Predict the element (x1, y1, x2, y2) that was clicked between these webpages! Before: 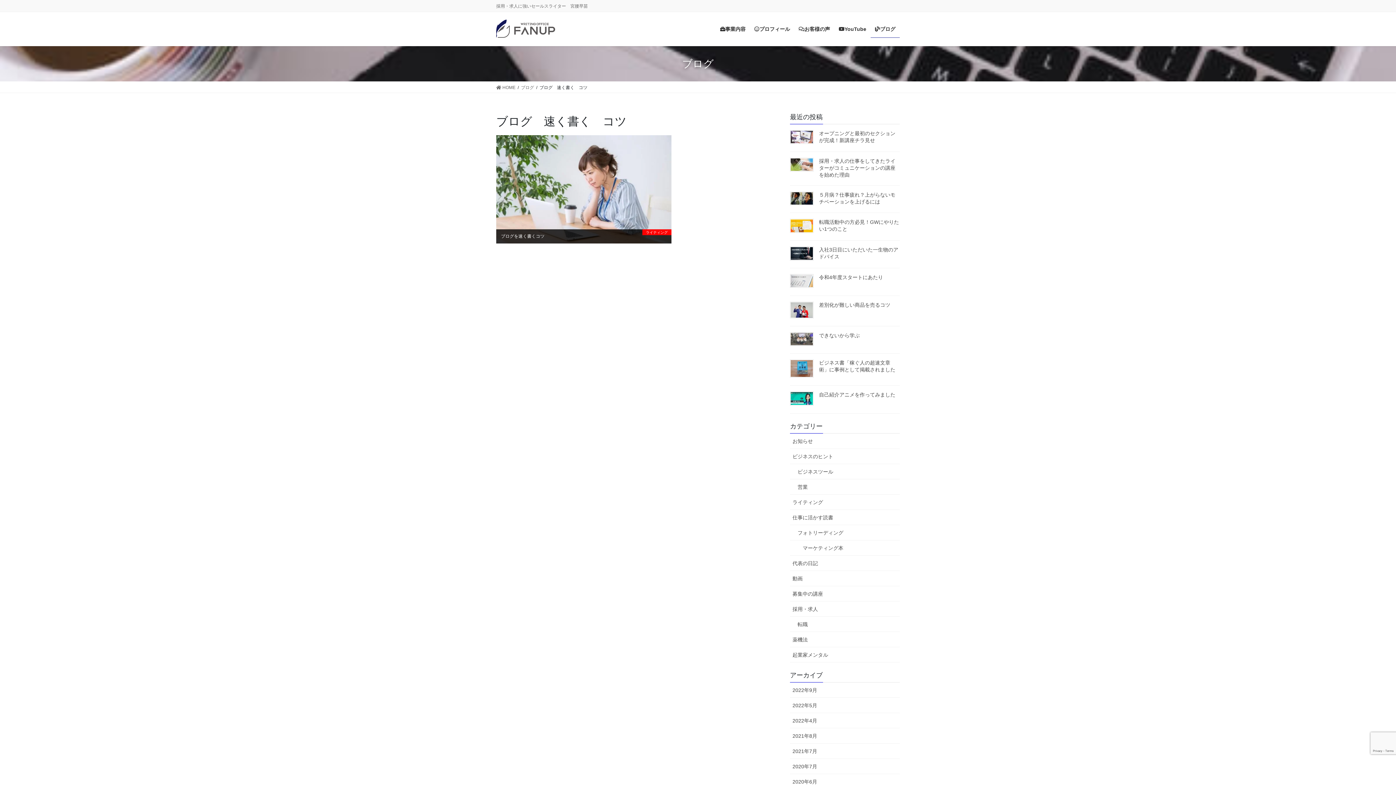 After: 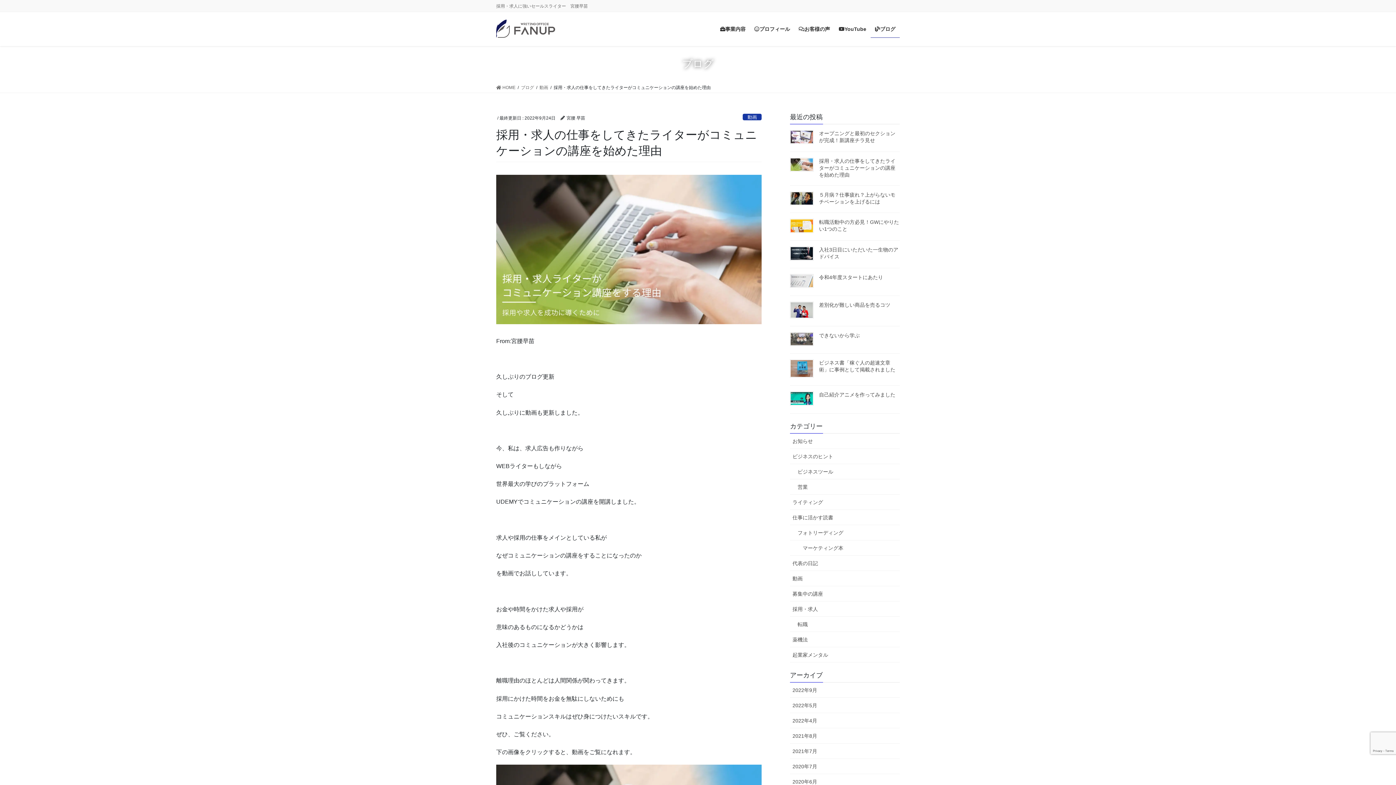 Action: bbox: (819, 158, 895, 177) label: 採用・求人の仕事をしてきたライターがコミュニケーションの講座を始めた理由